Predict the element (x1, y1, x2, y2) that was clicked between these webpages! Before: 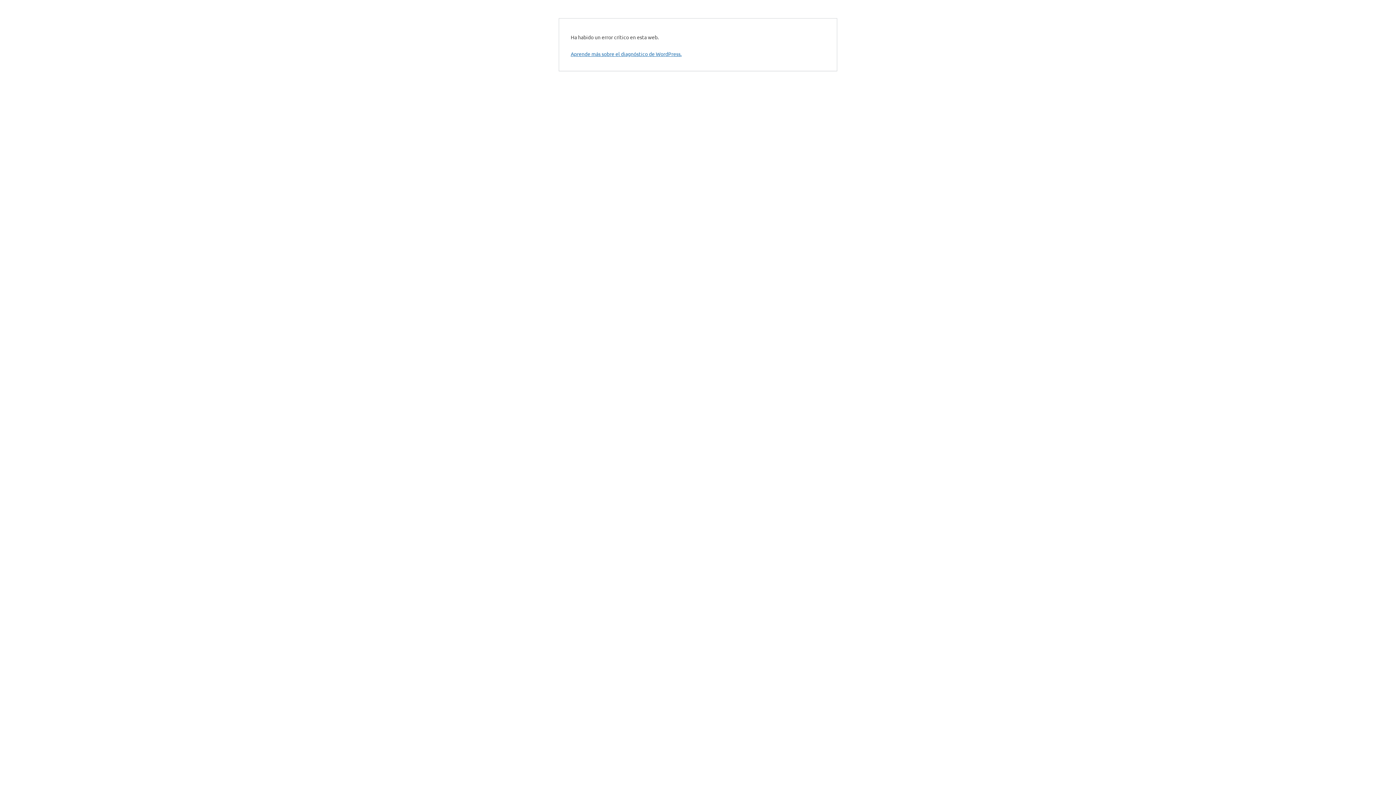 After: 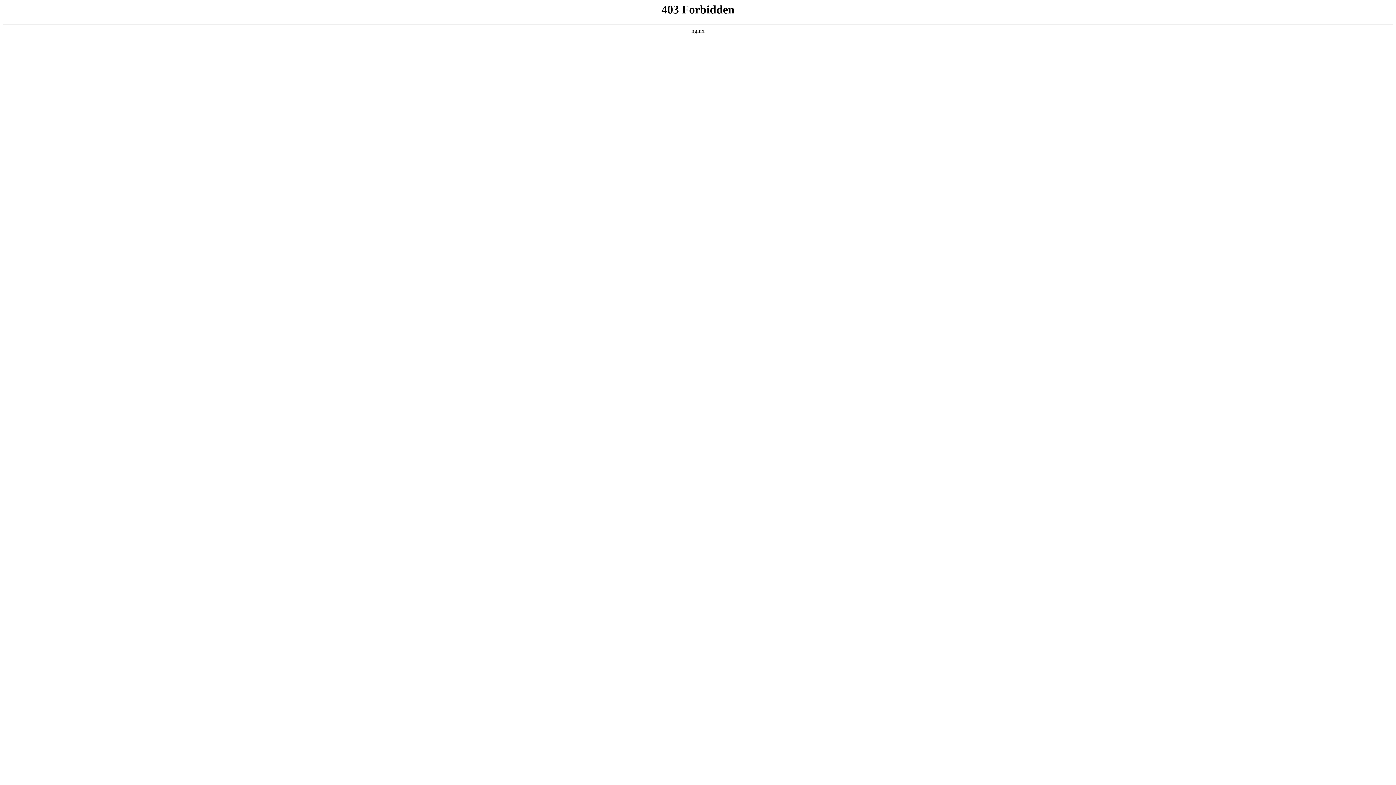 Action: bbox: (570, 50, 681, 57) label: Aprende más sobre el diagnóstico de WordPress.